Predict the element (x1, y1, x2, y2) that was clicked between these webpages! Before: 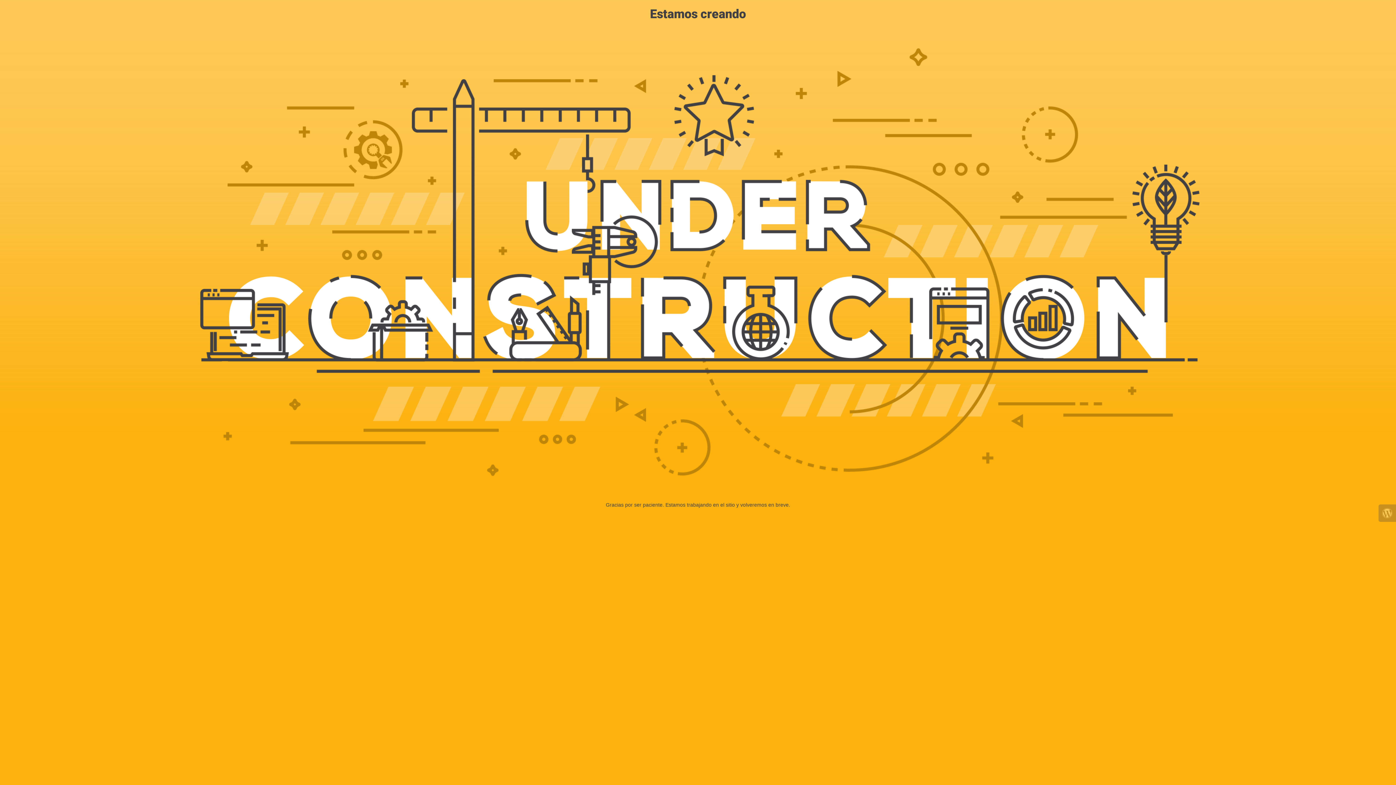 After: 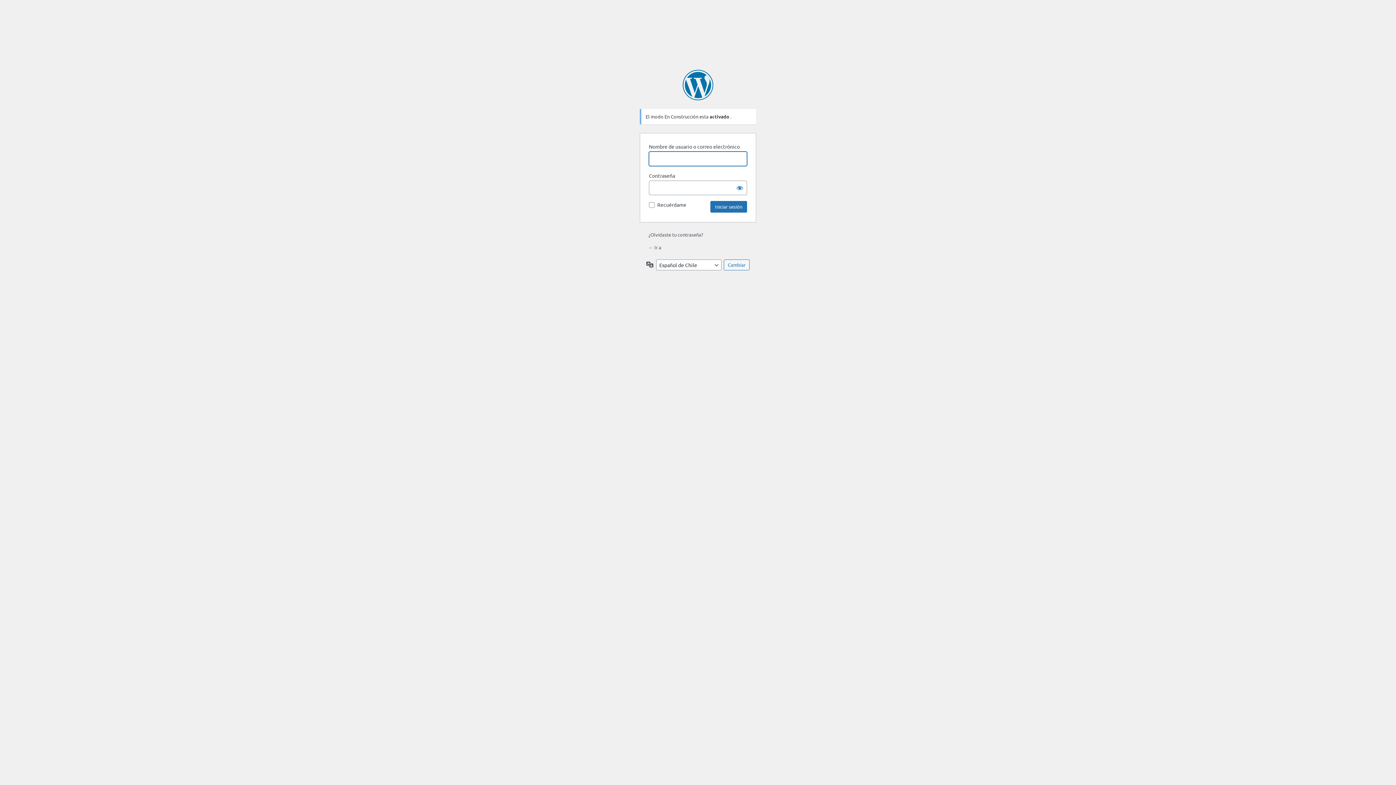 Action: bbox: (1378, 504, 1396, 522)